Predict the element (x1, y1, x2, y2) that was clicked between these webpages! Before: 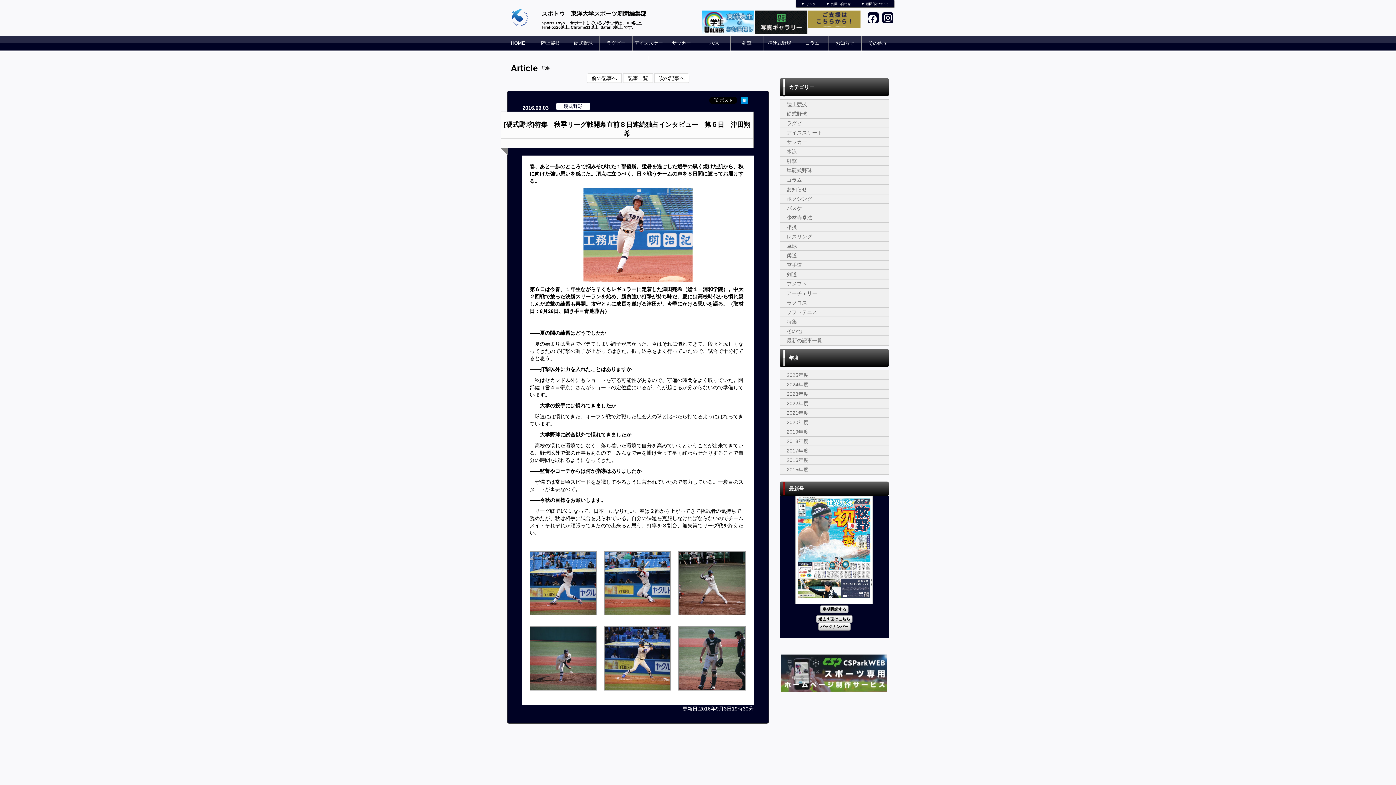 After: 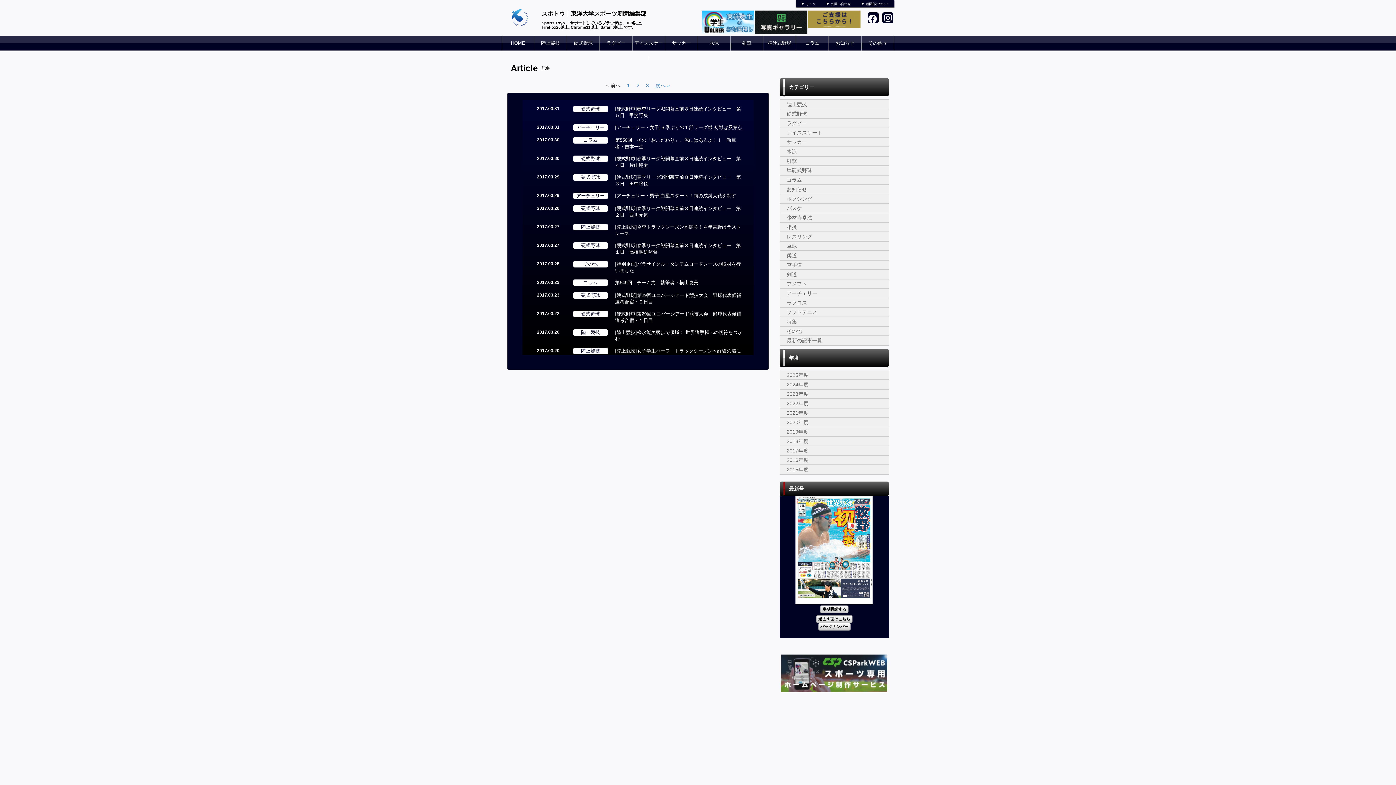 Action: bbox: (786, 457, 808, 463) label: 2016年度